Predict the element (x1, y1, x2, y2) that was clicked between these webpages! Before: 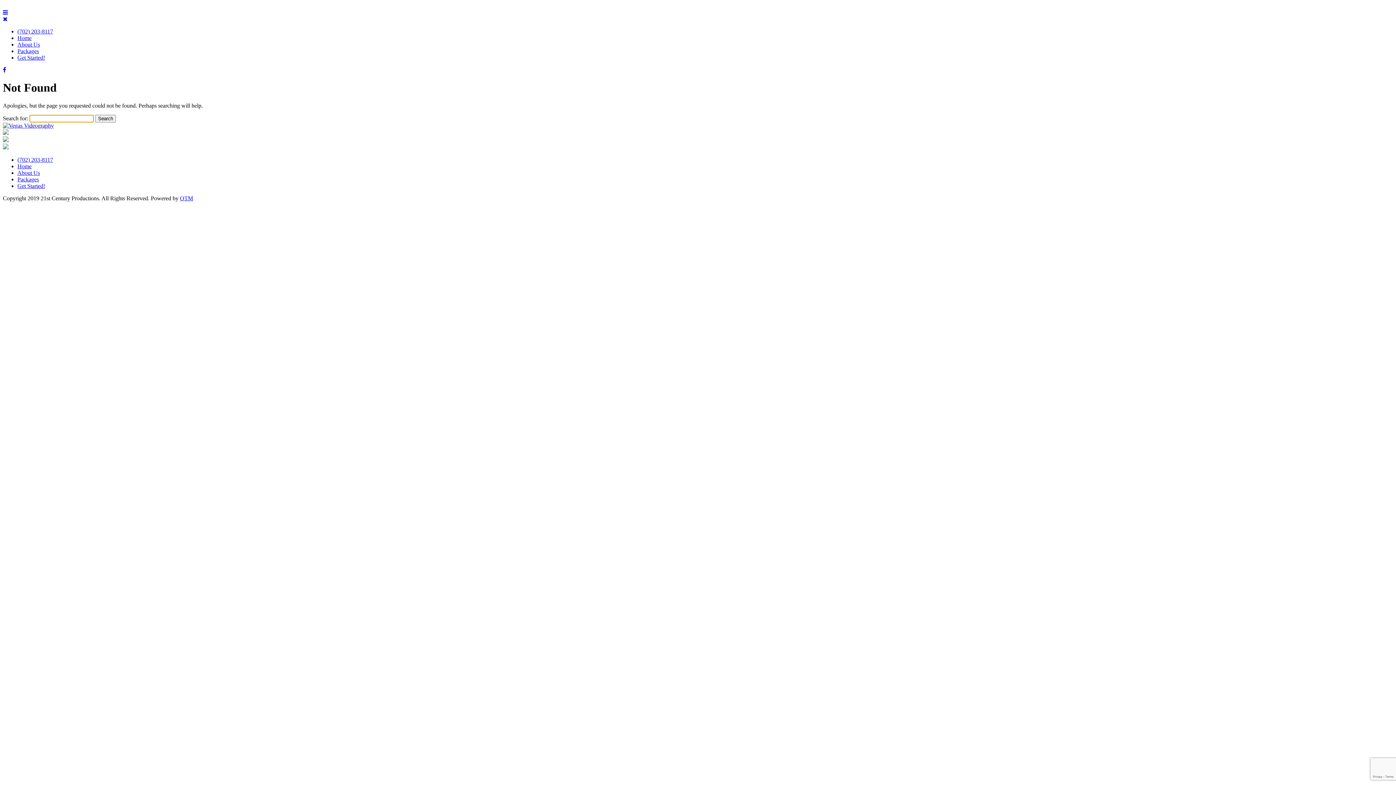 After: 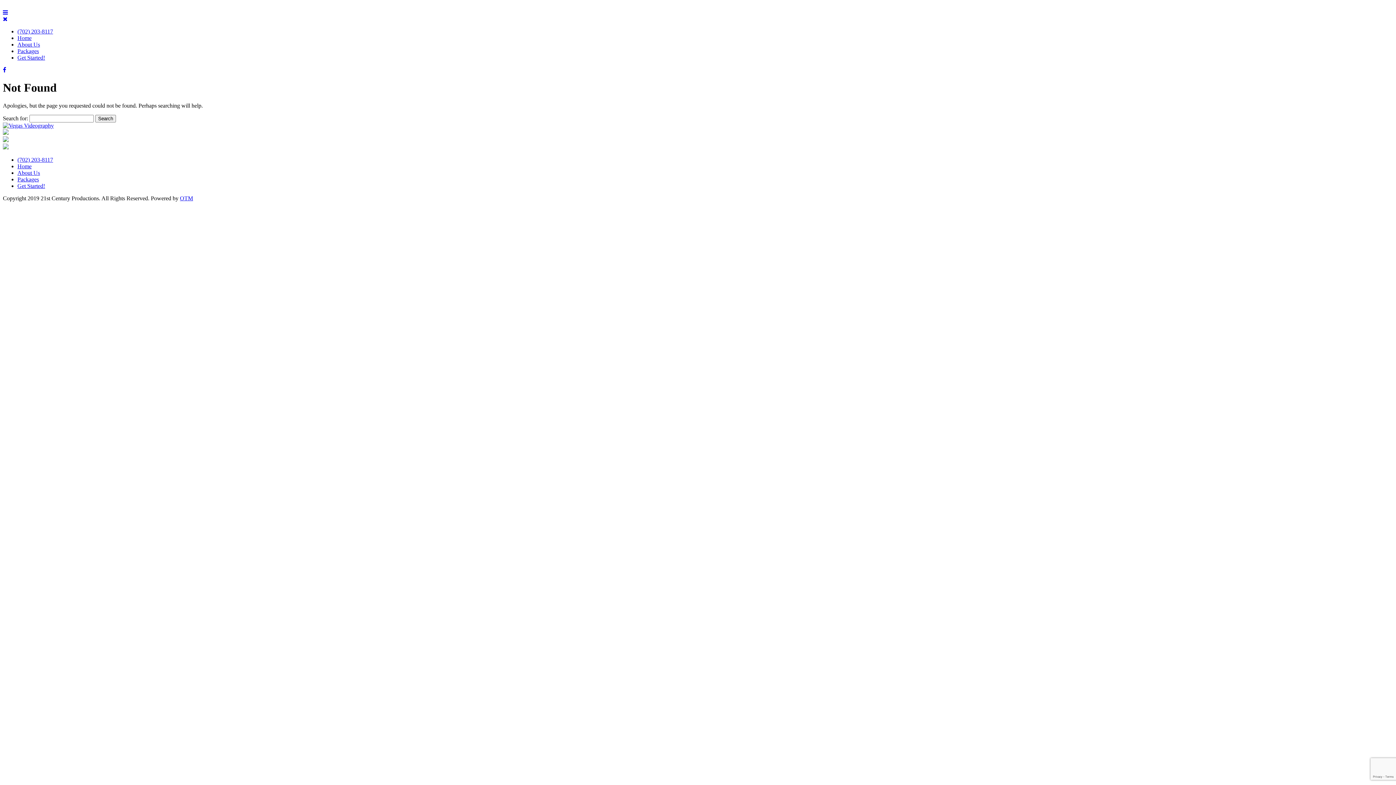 Action: label: (702) 203-8117 bbox: (17, 28, 53, 34)